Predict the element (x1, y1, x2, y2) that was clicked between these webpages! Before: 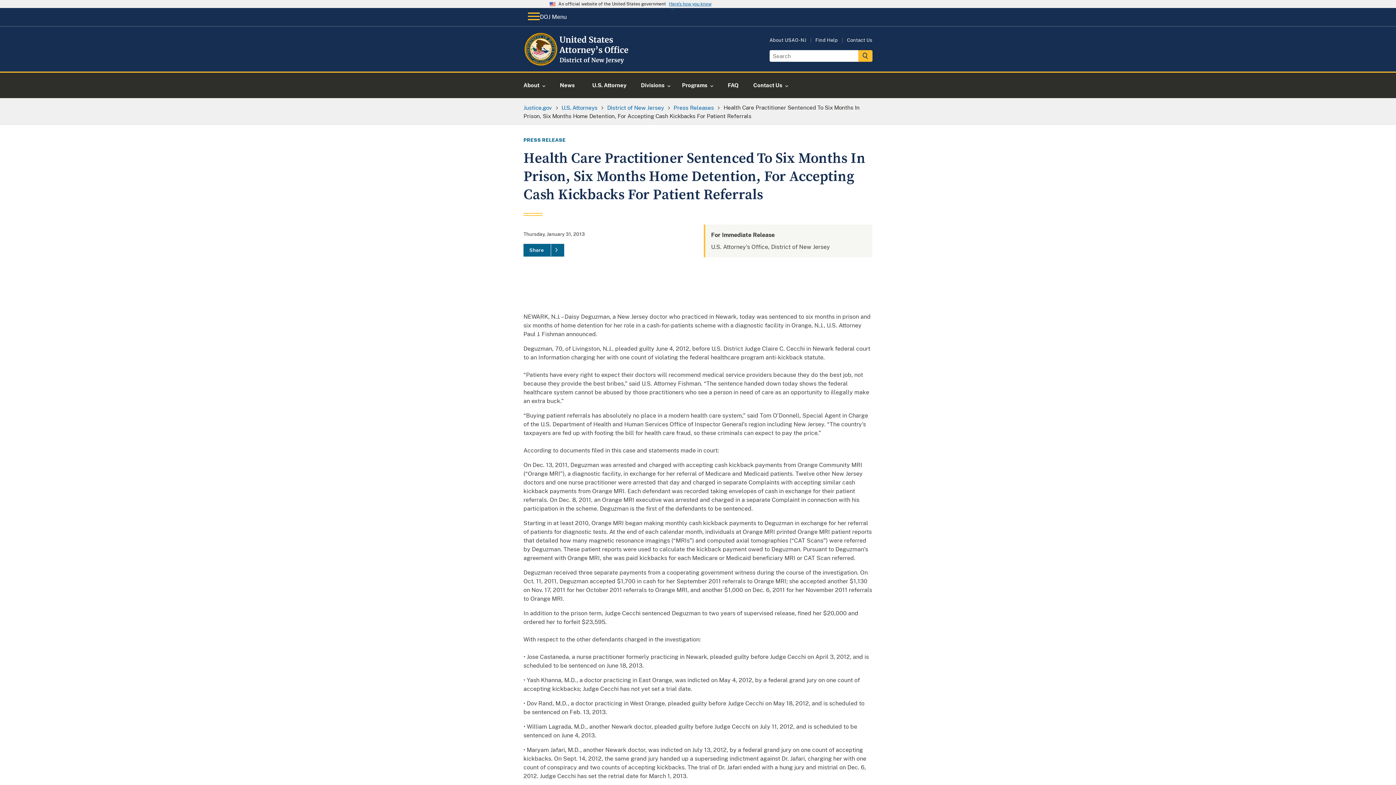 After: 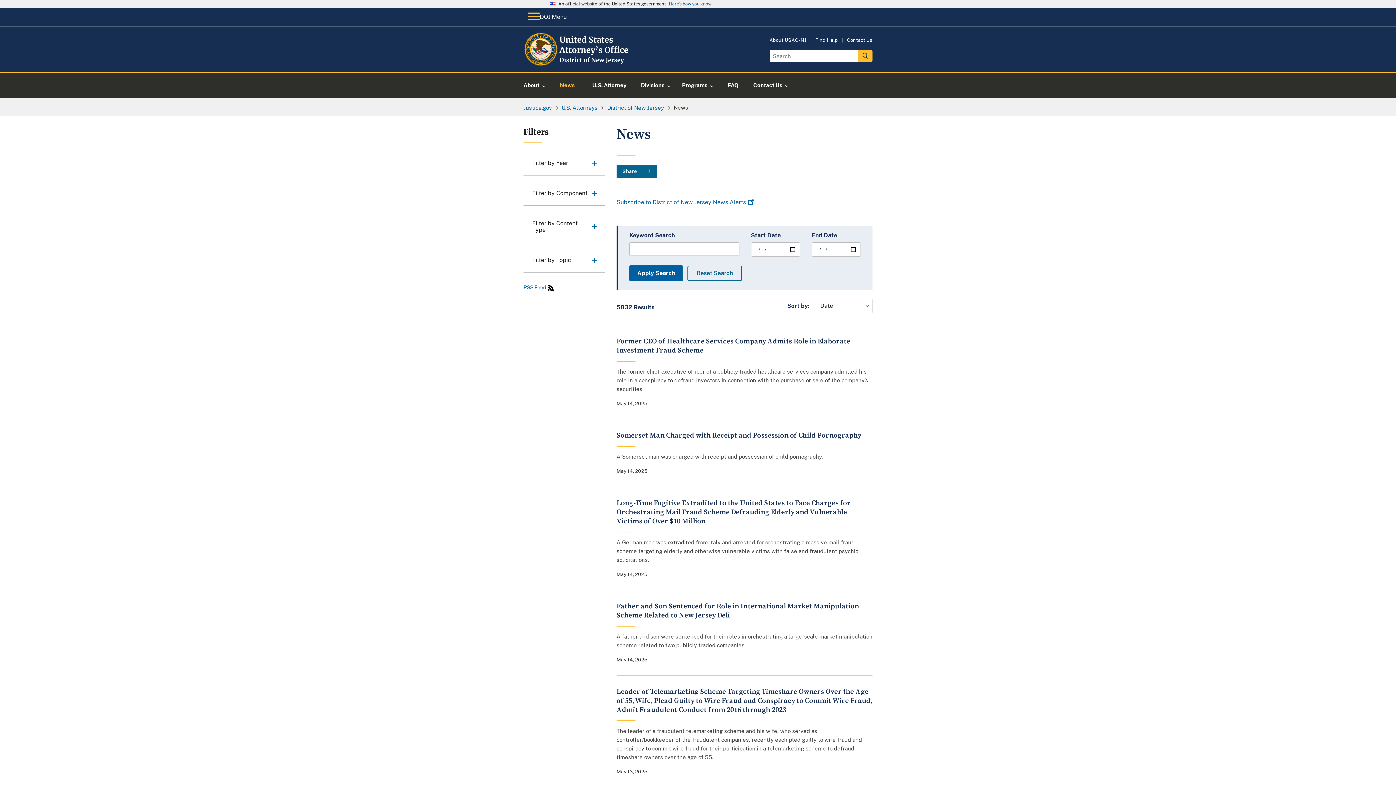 Action: label: Press Releases bbox: (673, 104, 714, 110)